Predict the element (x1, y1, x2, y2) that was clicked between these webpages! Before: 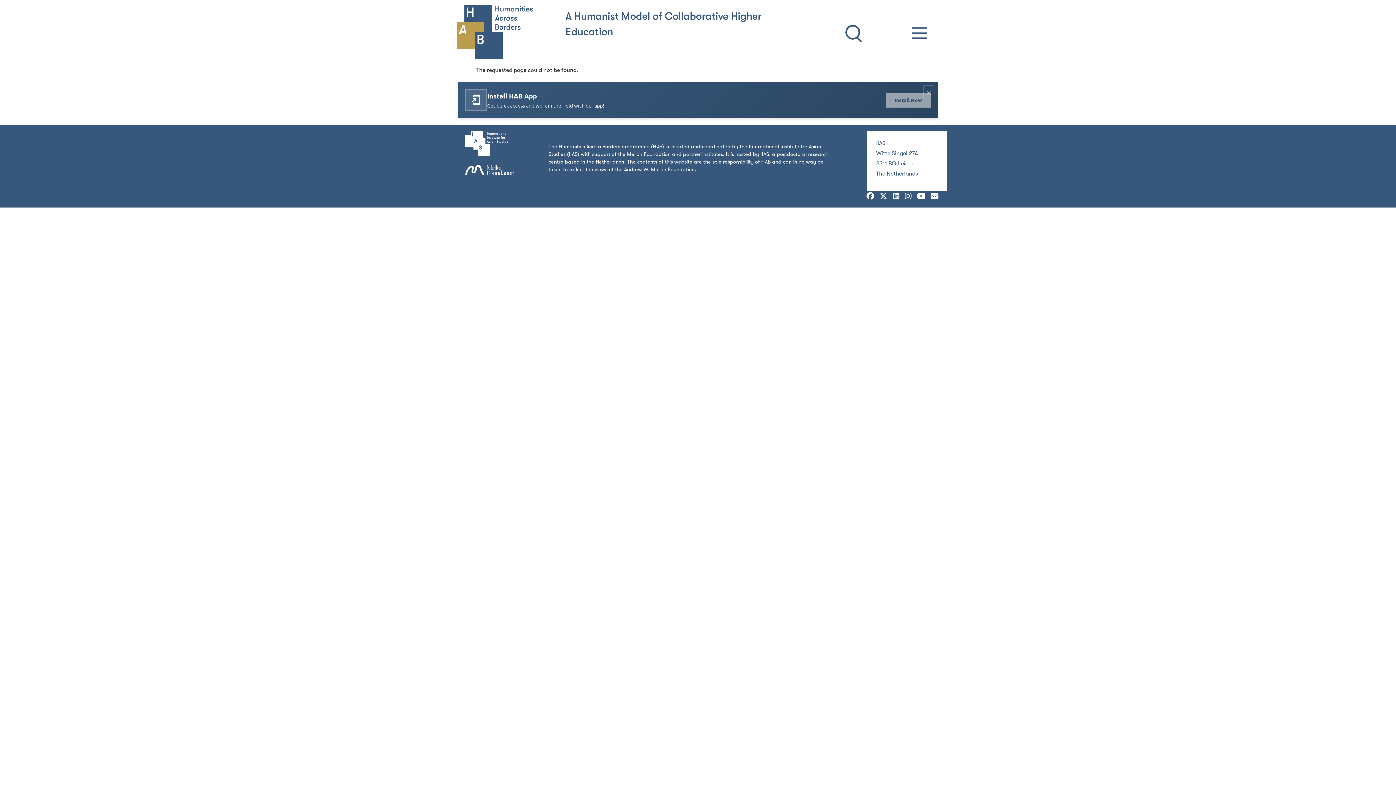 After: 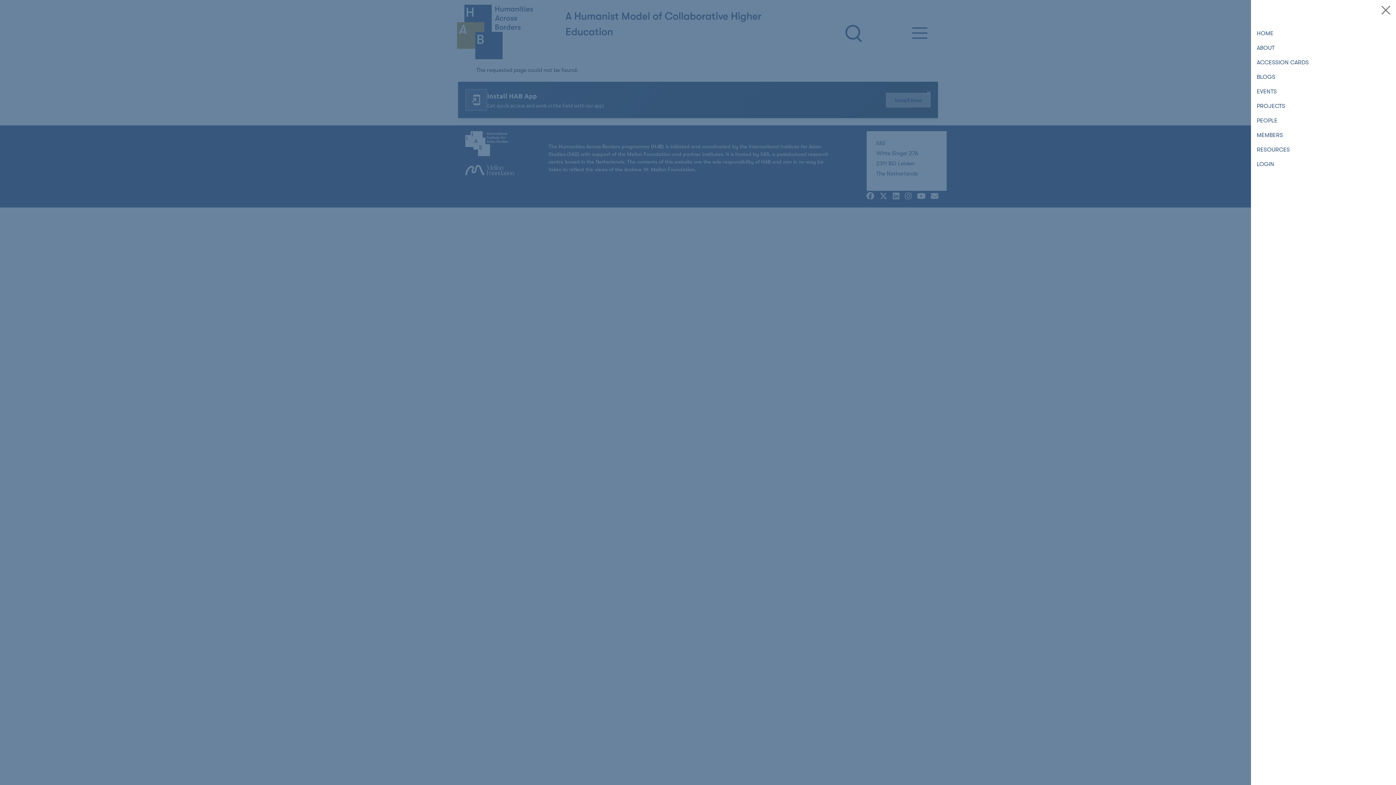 Action: bbox: (906, 22, 933, 43) label: Toggle navigation